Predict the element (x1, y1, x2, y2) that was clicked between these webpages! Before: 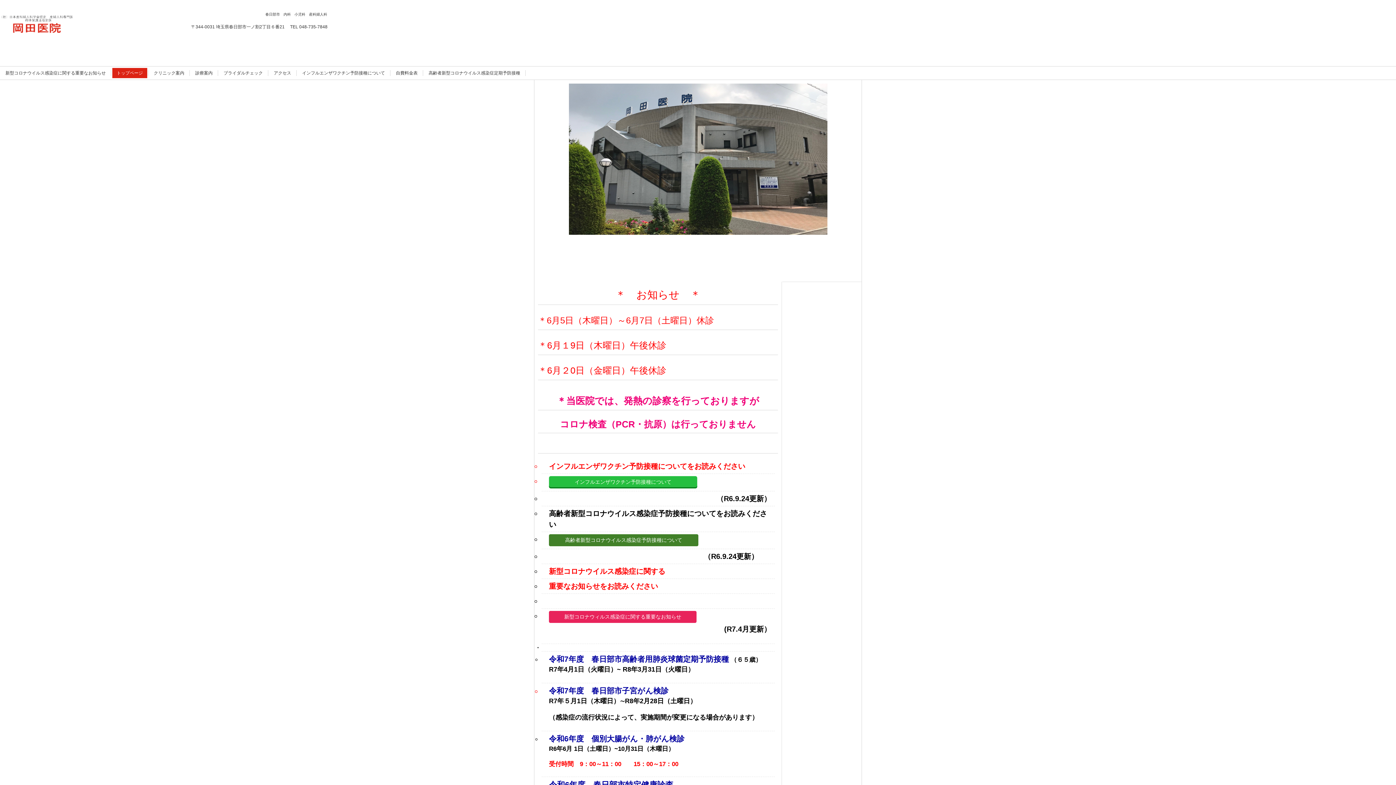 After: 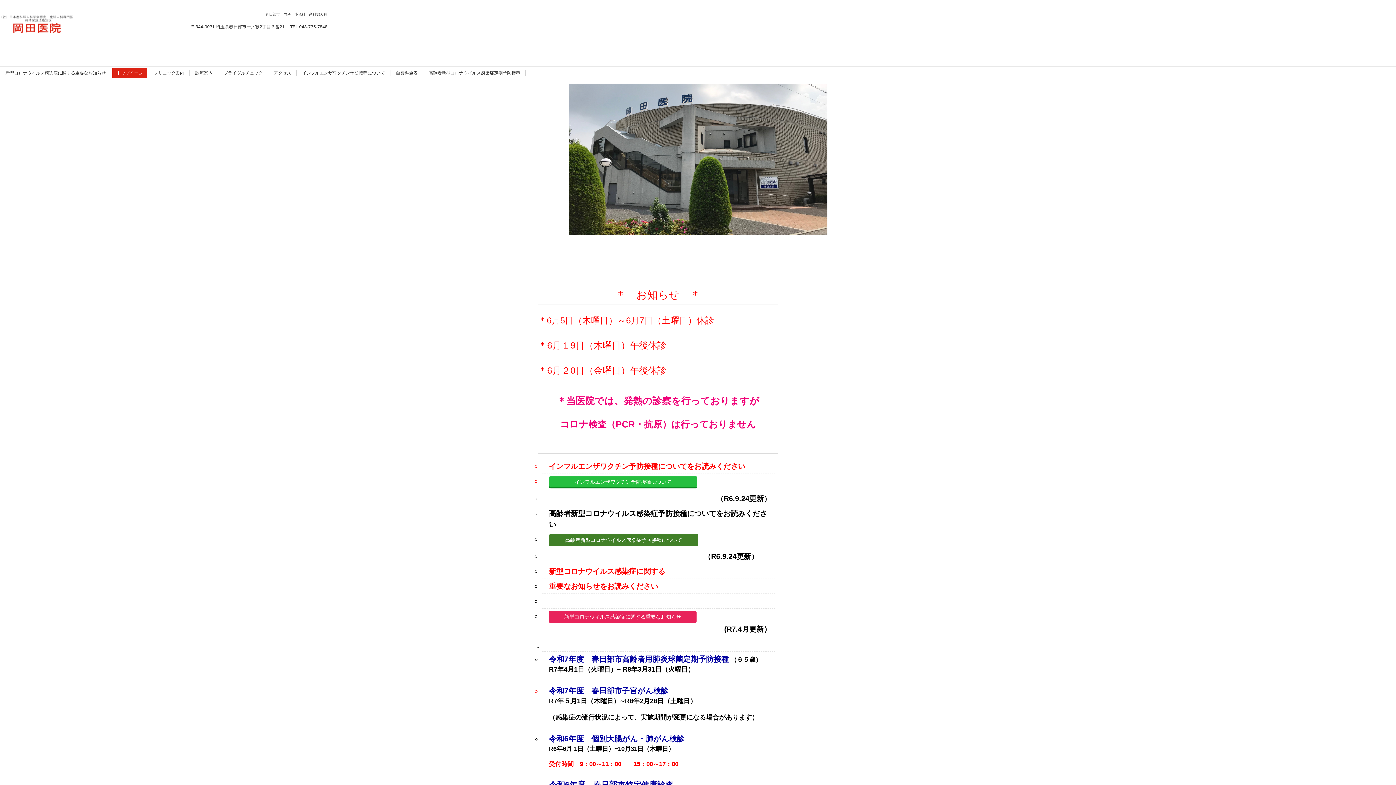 Action: bbox: (112, 68, 147, 78) label: トップページ